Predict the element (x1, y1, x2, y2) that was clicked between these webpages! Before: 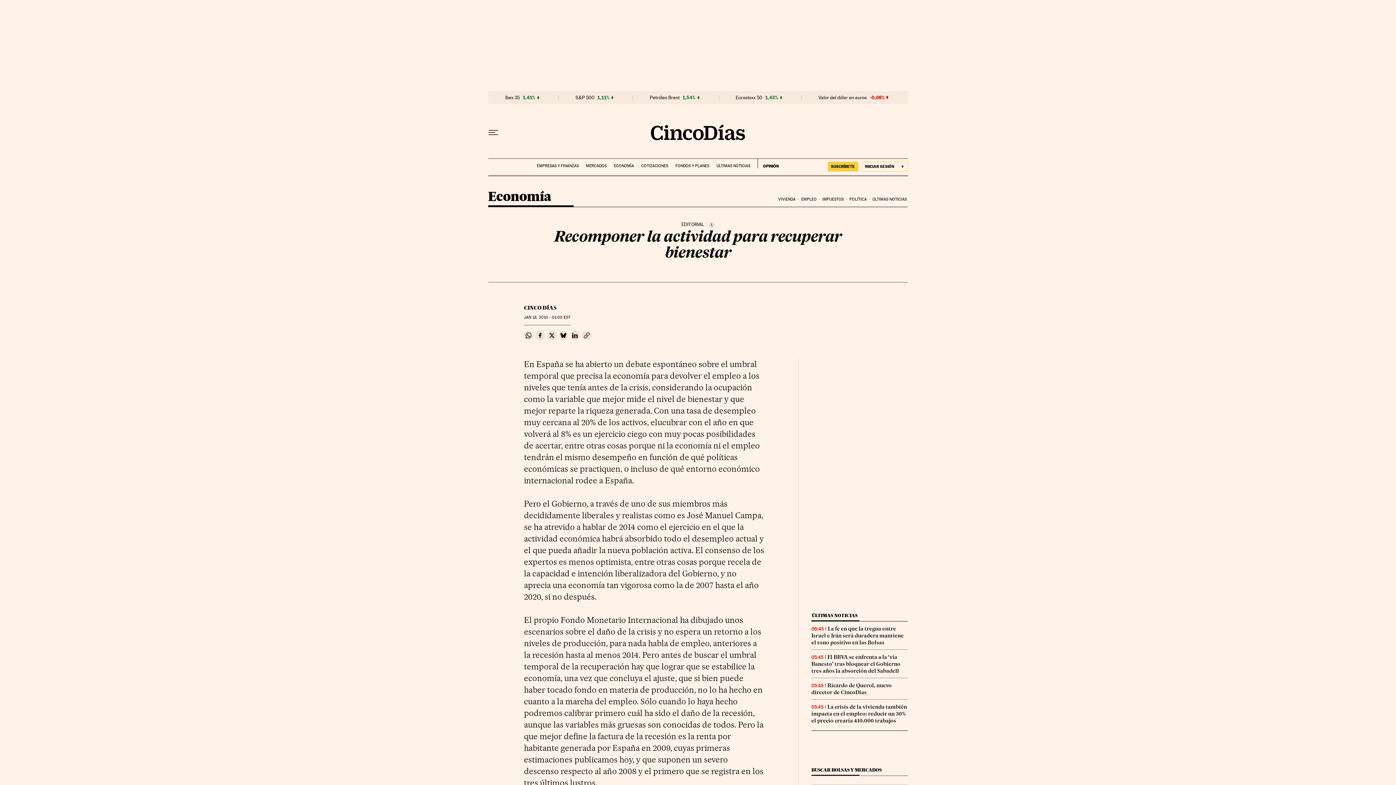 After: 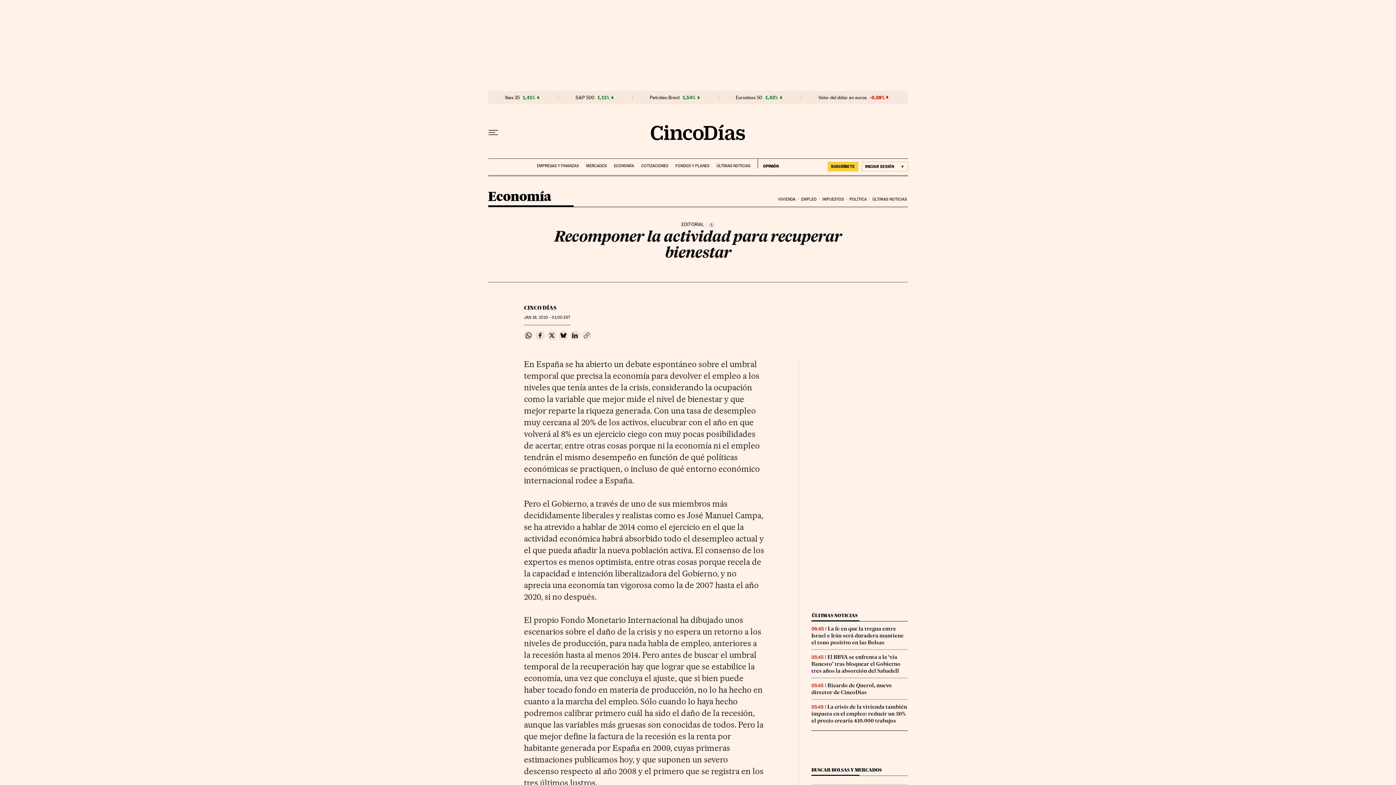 Action: label: Copiar enlace bbox: (582, 330, 591, 340)